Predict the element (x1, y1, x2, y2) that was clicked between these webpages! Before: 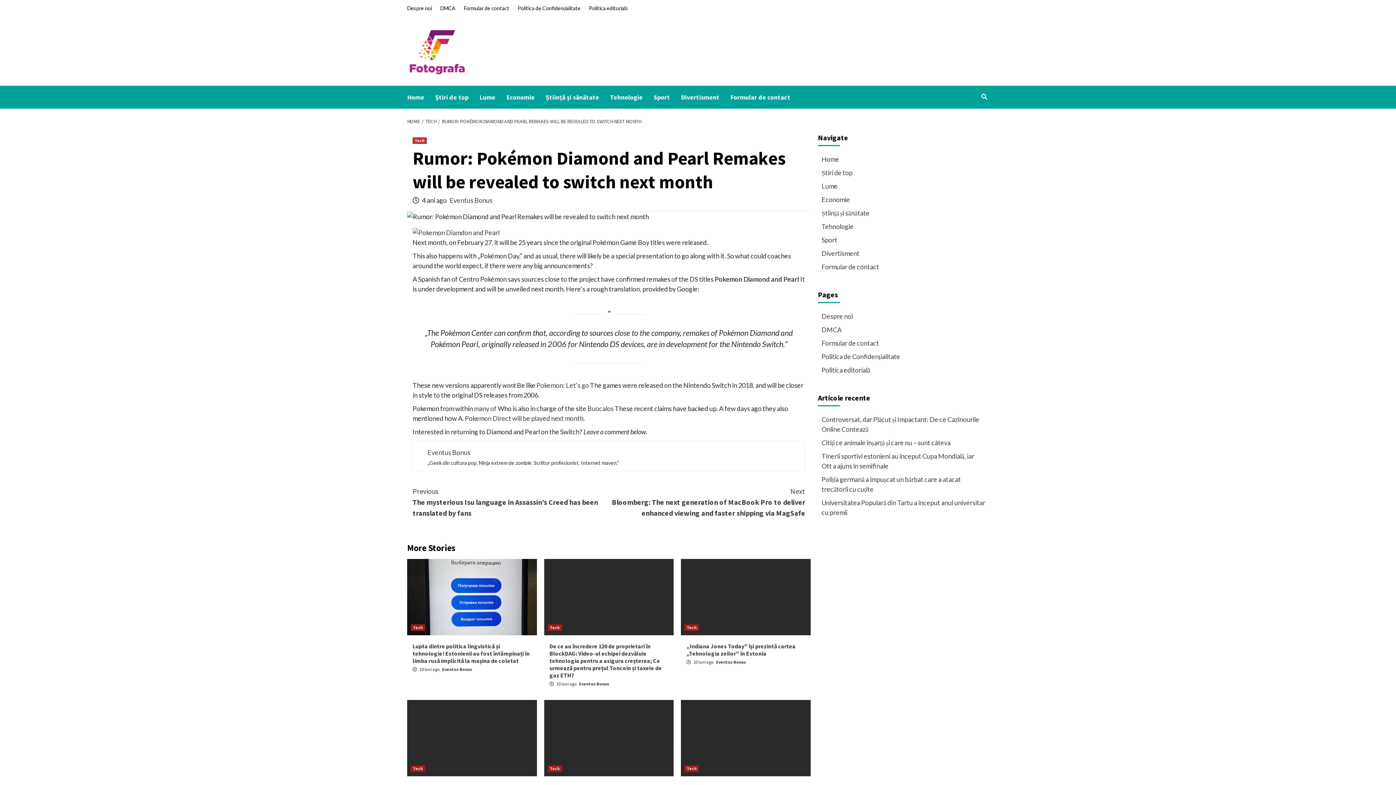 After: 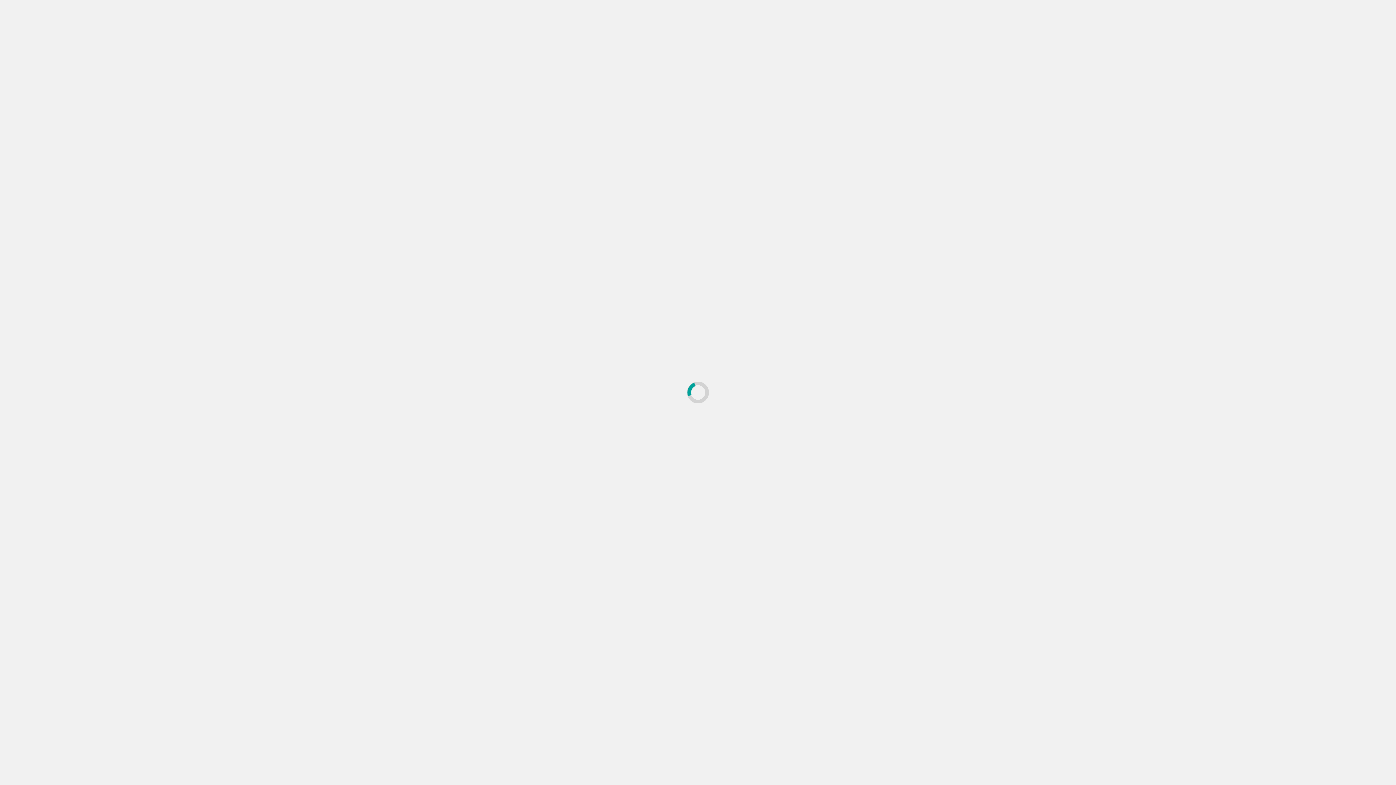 Action: bbox: (821, 311, 985, 325) label: Despre noi